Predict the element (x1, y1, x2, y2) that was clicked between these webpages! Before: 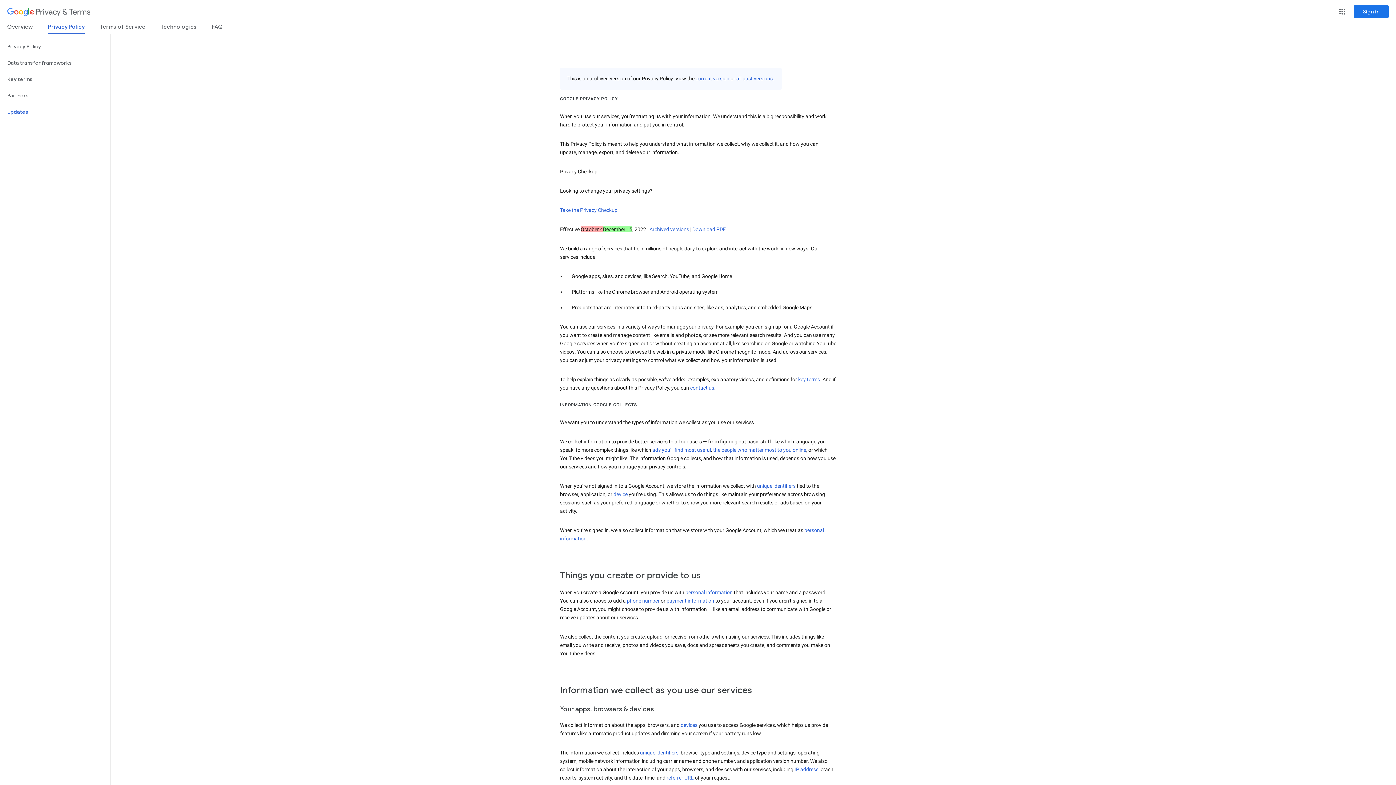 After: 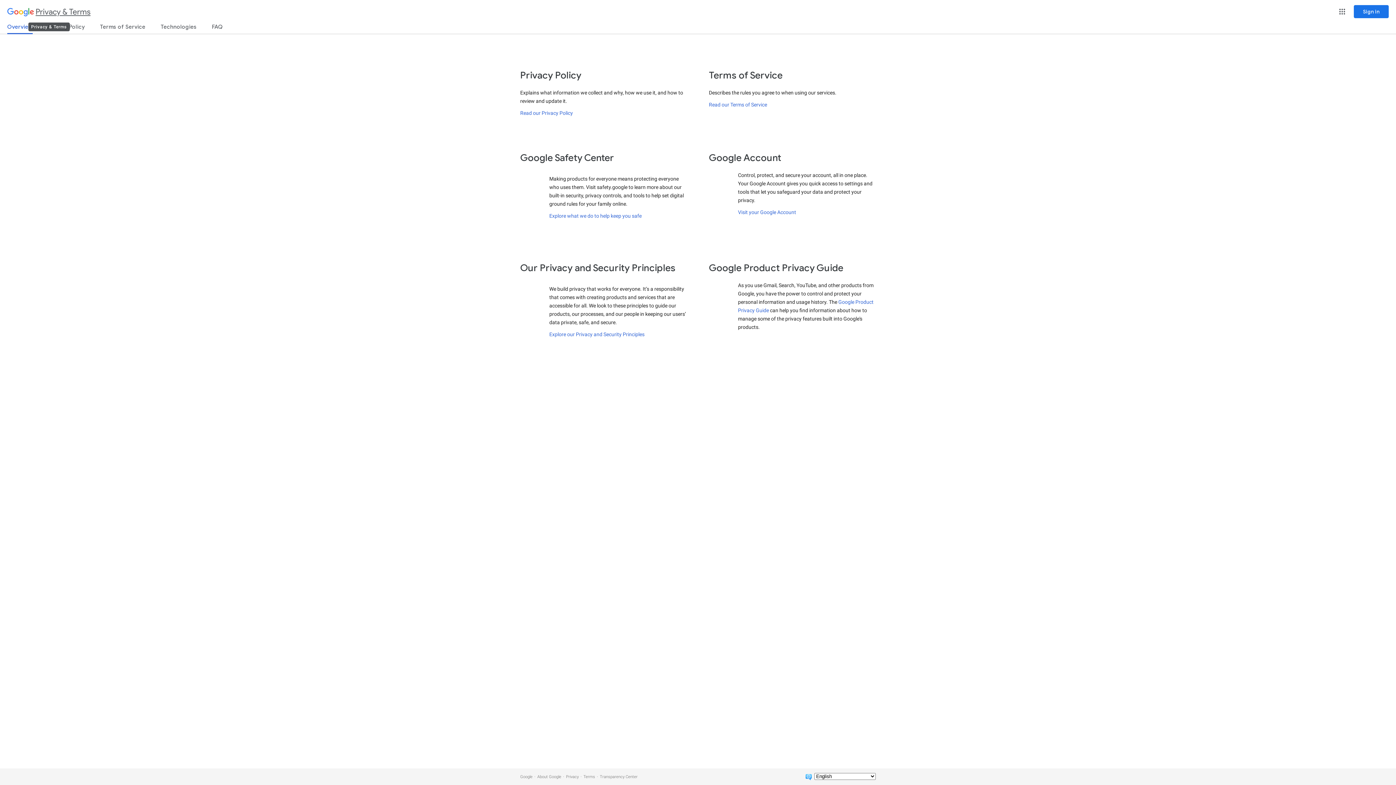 Action: bbox: (7, 3, 90, 21) label: Privacy & Terms